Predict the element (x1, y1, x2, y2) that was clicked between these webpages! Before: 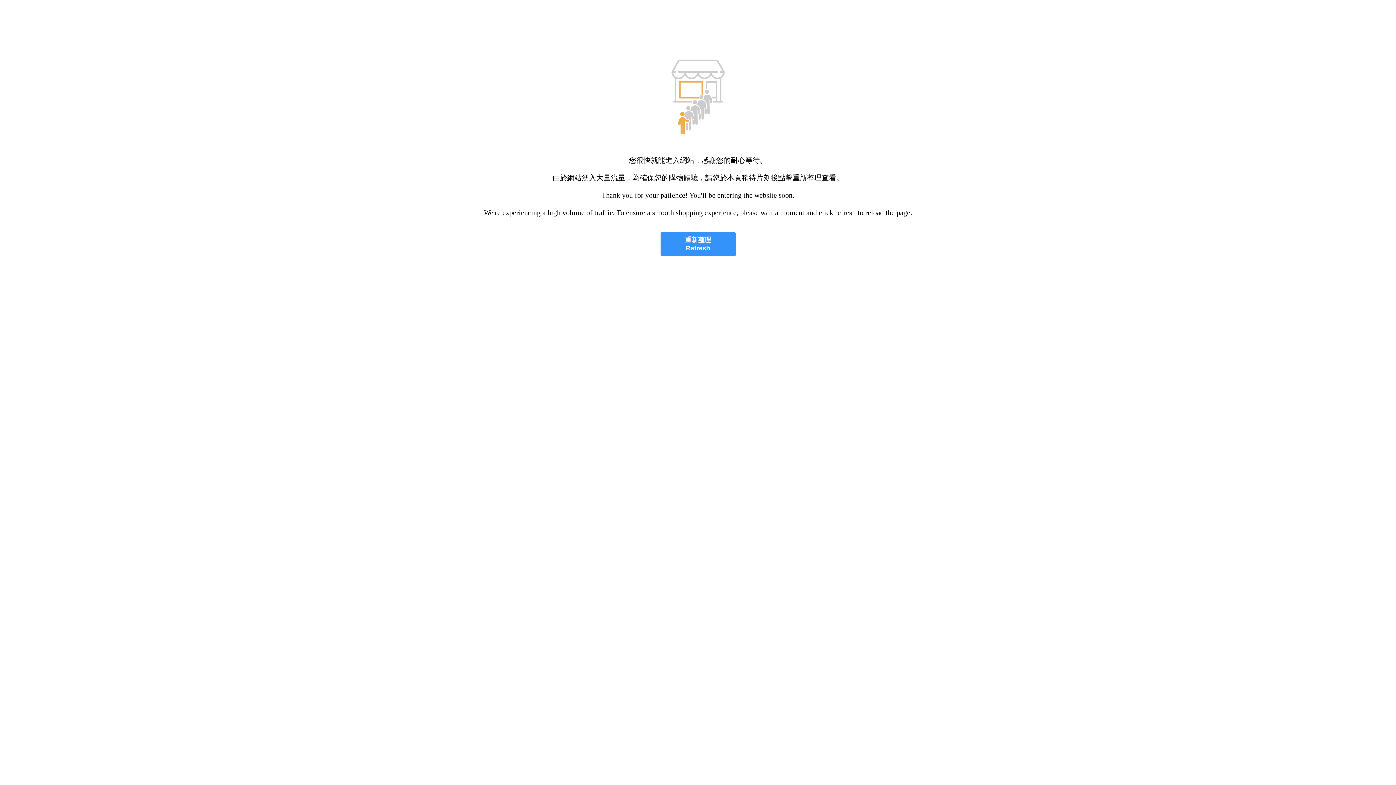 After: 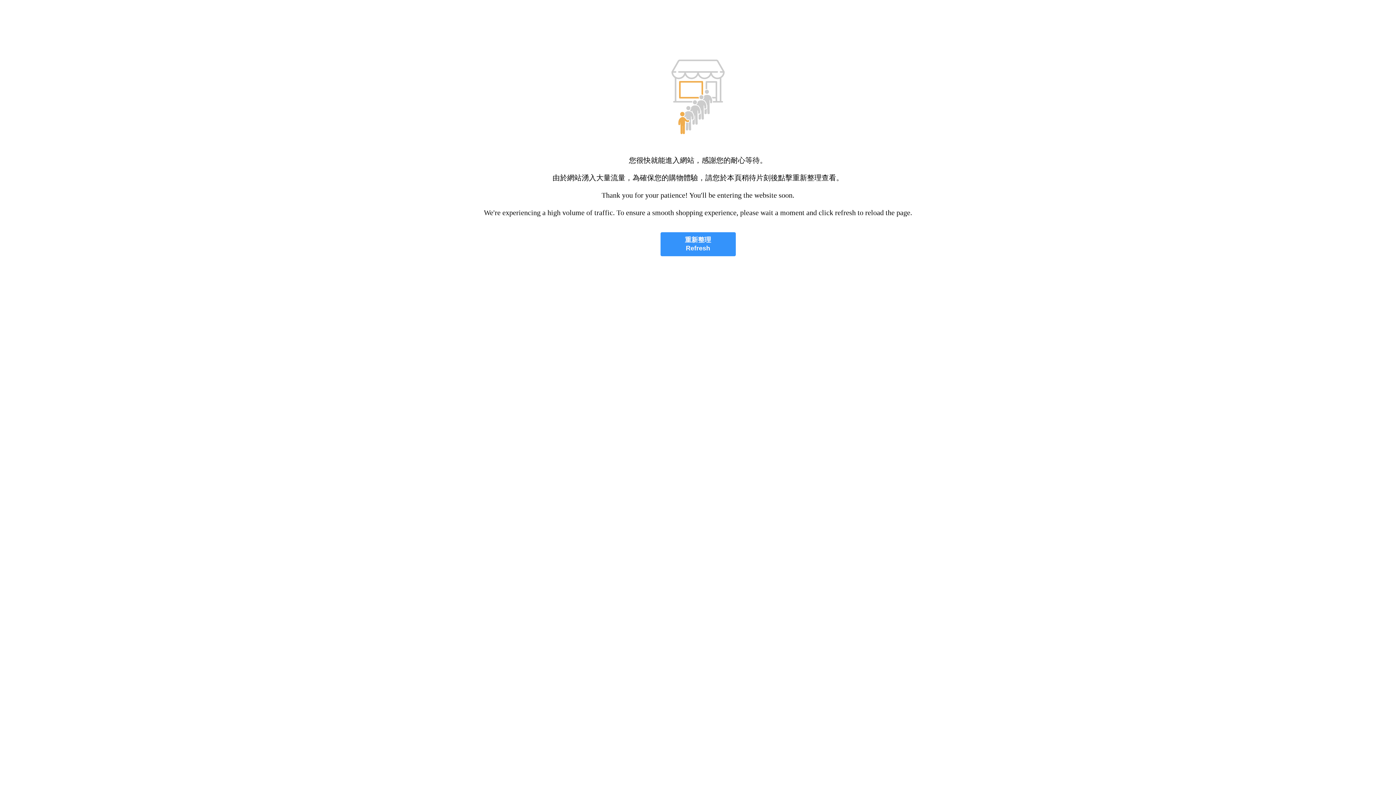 Action: label: 重新整理
Refresh bbox: (660, 232, 735, 256)